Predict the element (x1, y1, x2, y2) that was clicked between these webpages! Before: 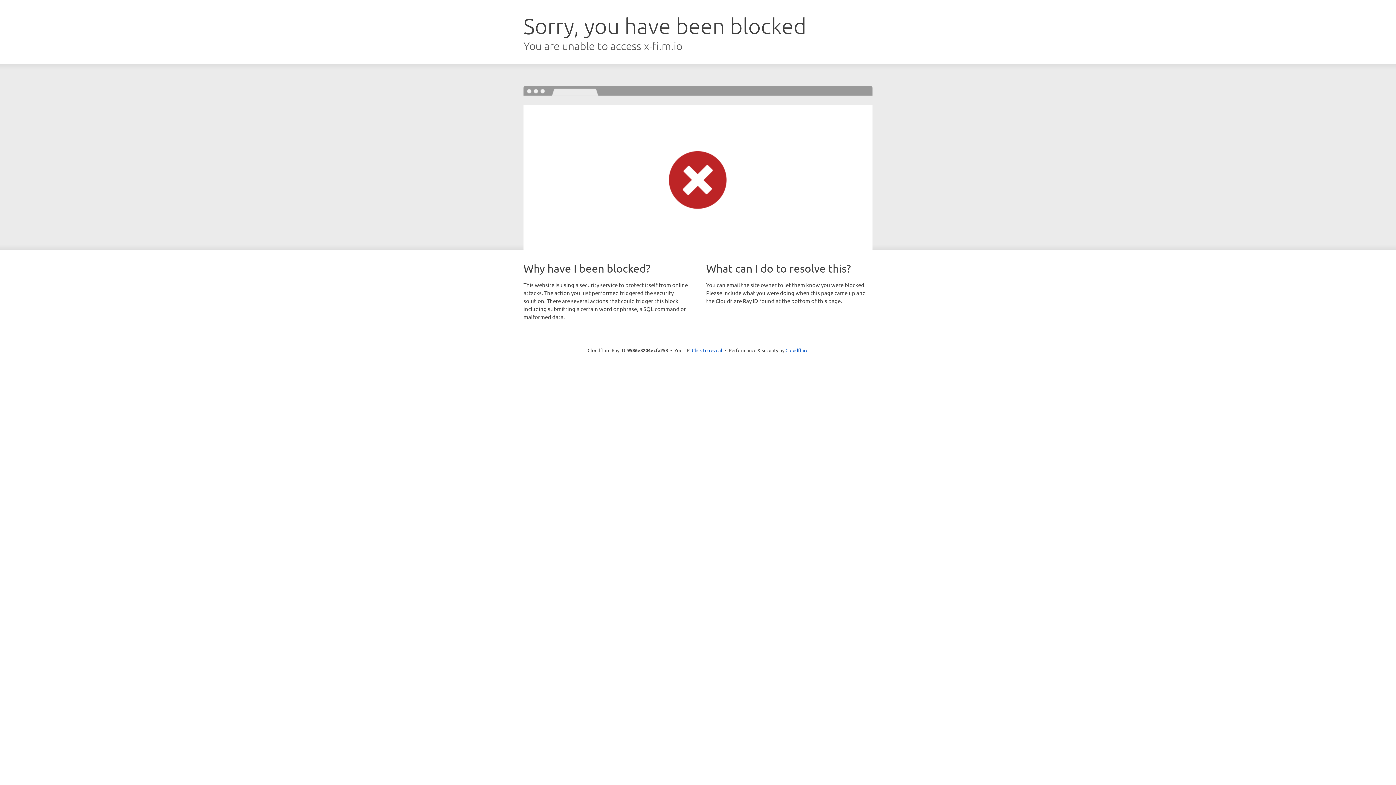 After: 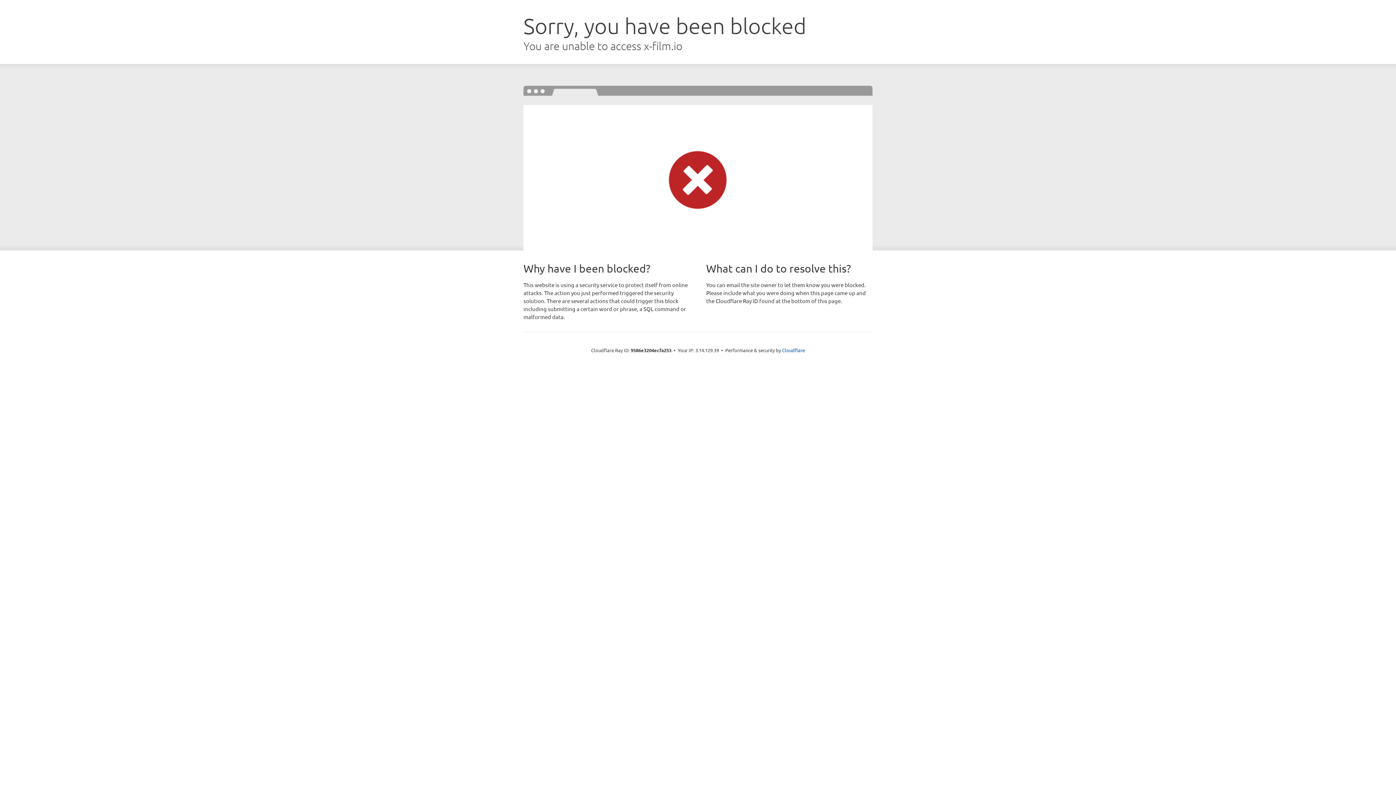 Action: label: Click to reveal bbox: (692, 346, 722, 353)